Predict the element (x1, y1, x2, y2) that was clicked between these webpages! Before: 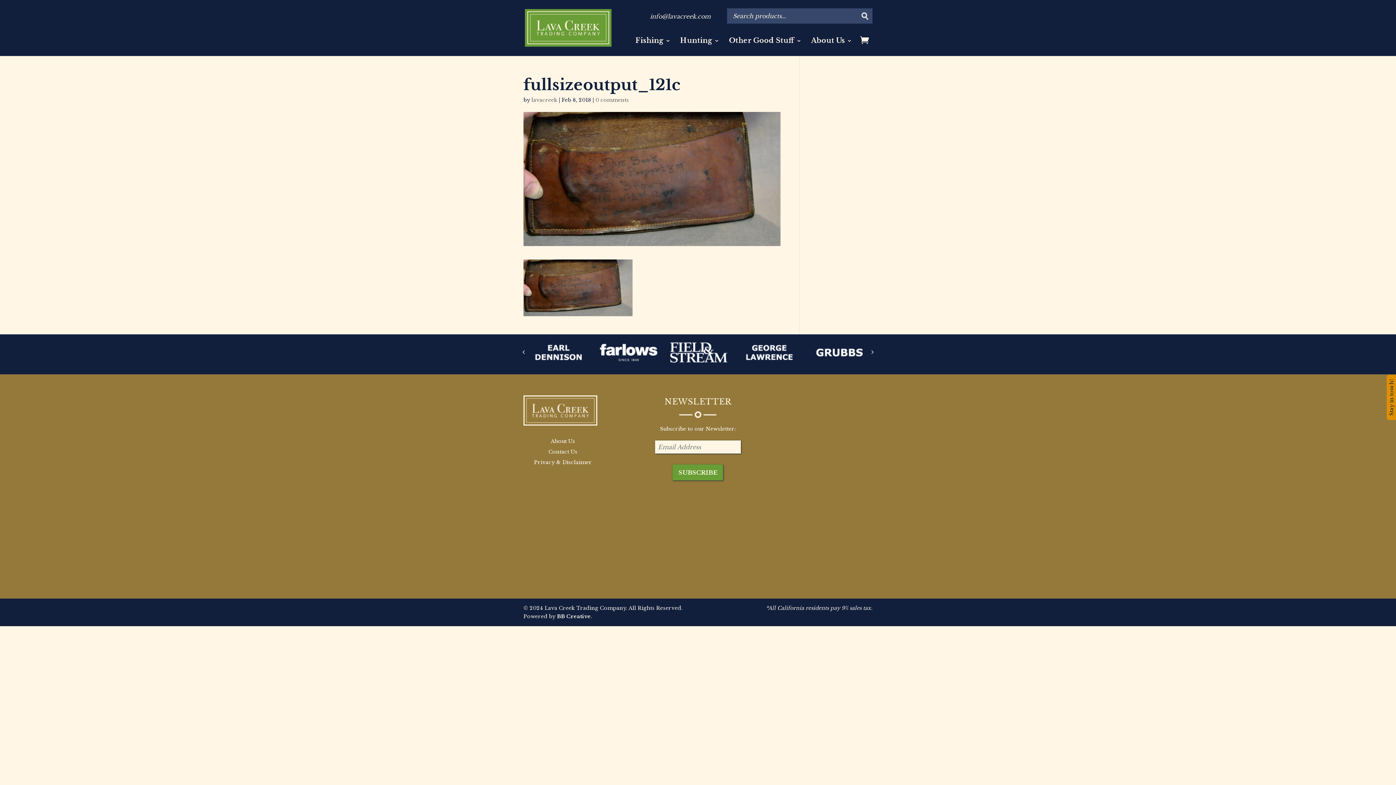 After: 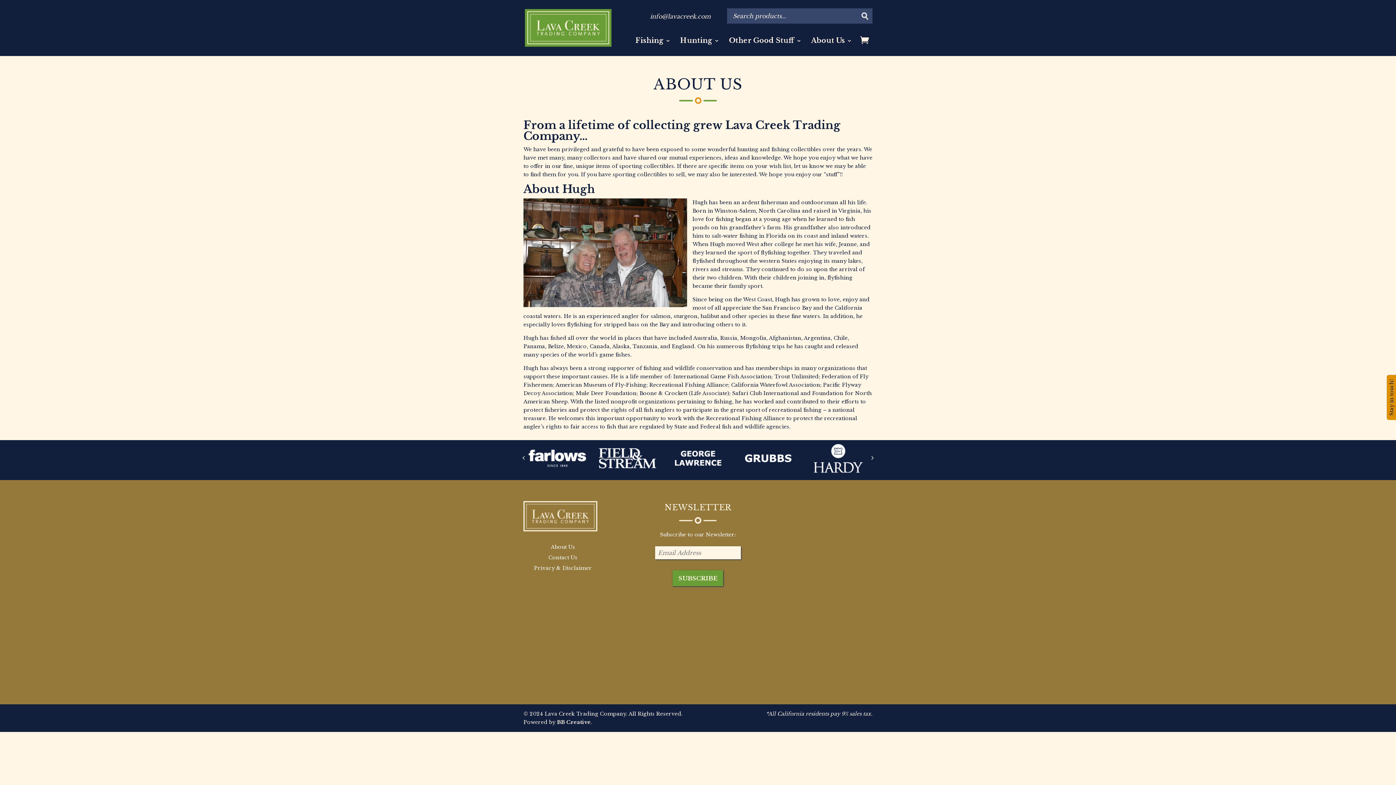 Action: bbox: (550, 438, 575, 444) label: About Us